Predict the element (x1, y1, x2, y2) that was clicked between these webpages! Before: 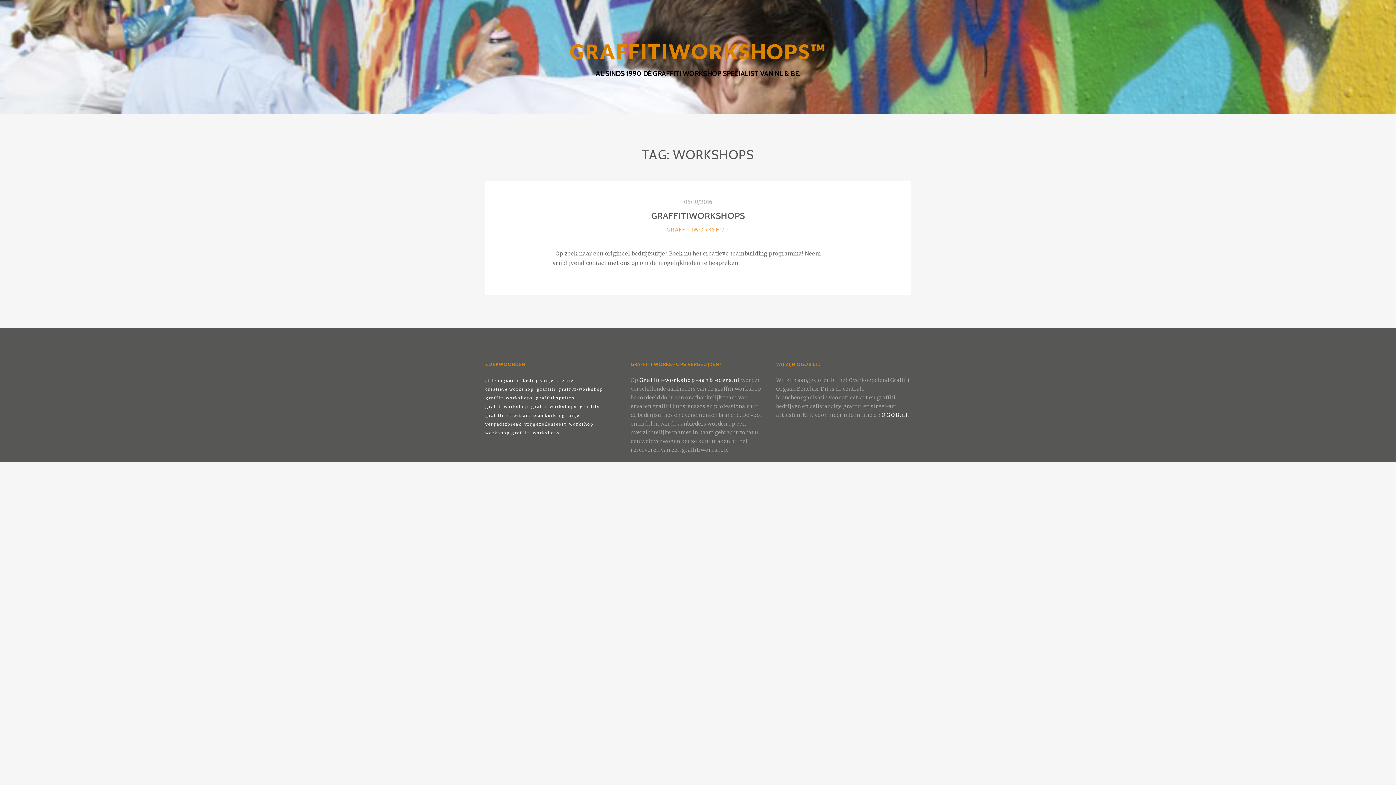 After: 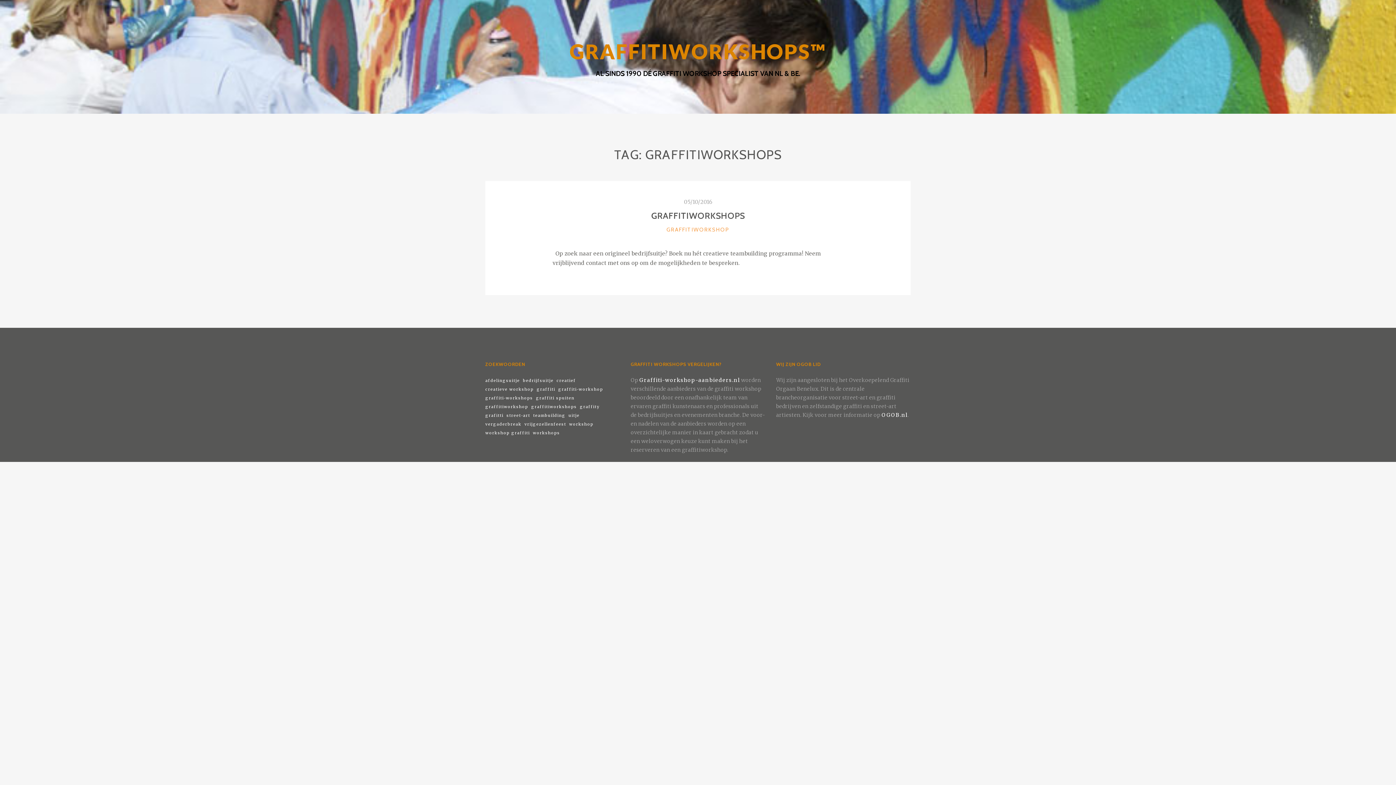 Action: bbox: (531, 404, 577, 410) label: graffitiworkshops (1 item)